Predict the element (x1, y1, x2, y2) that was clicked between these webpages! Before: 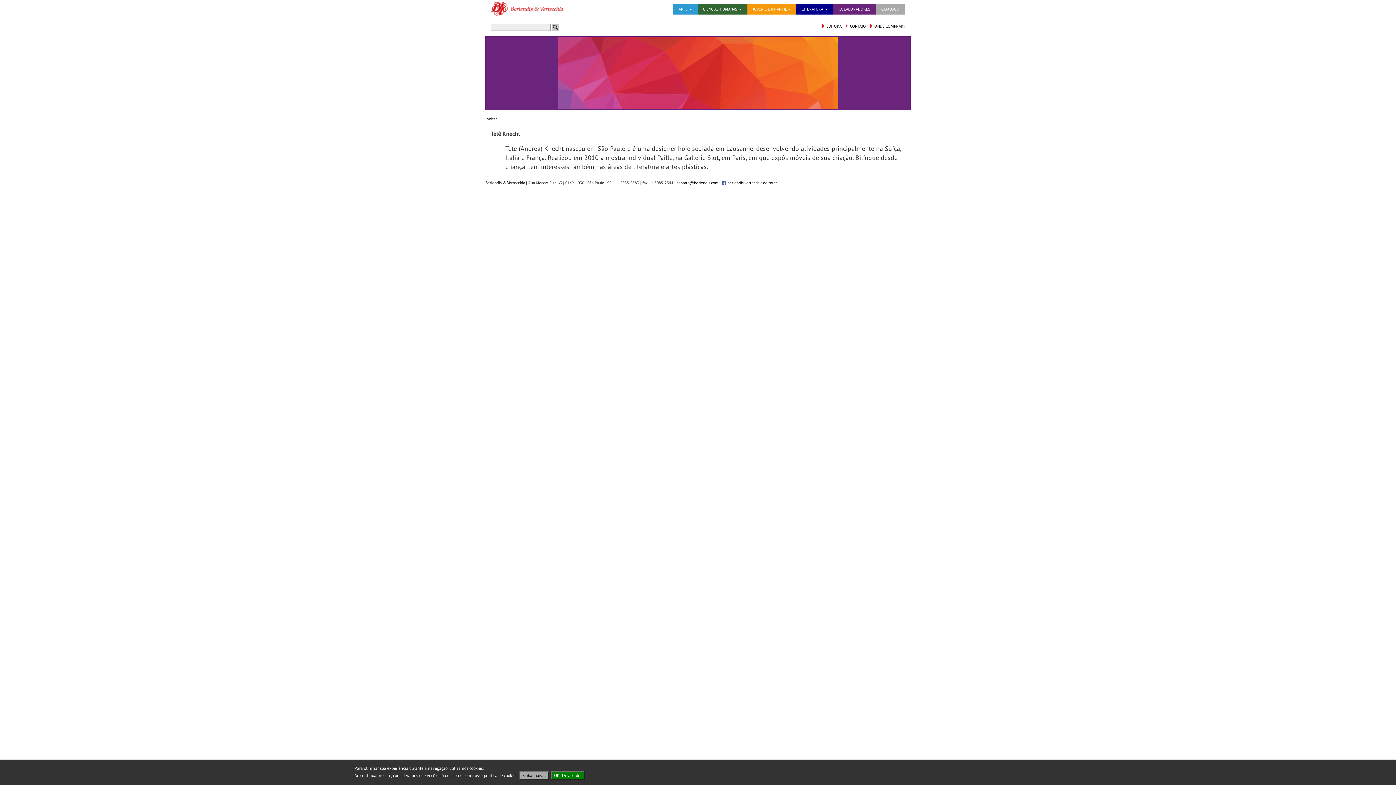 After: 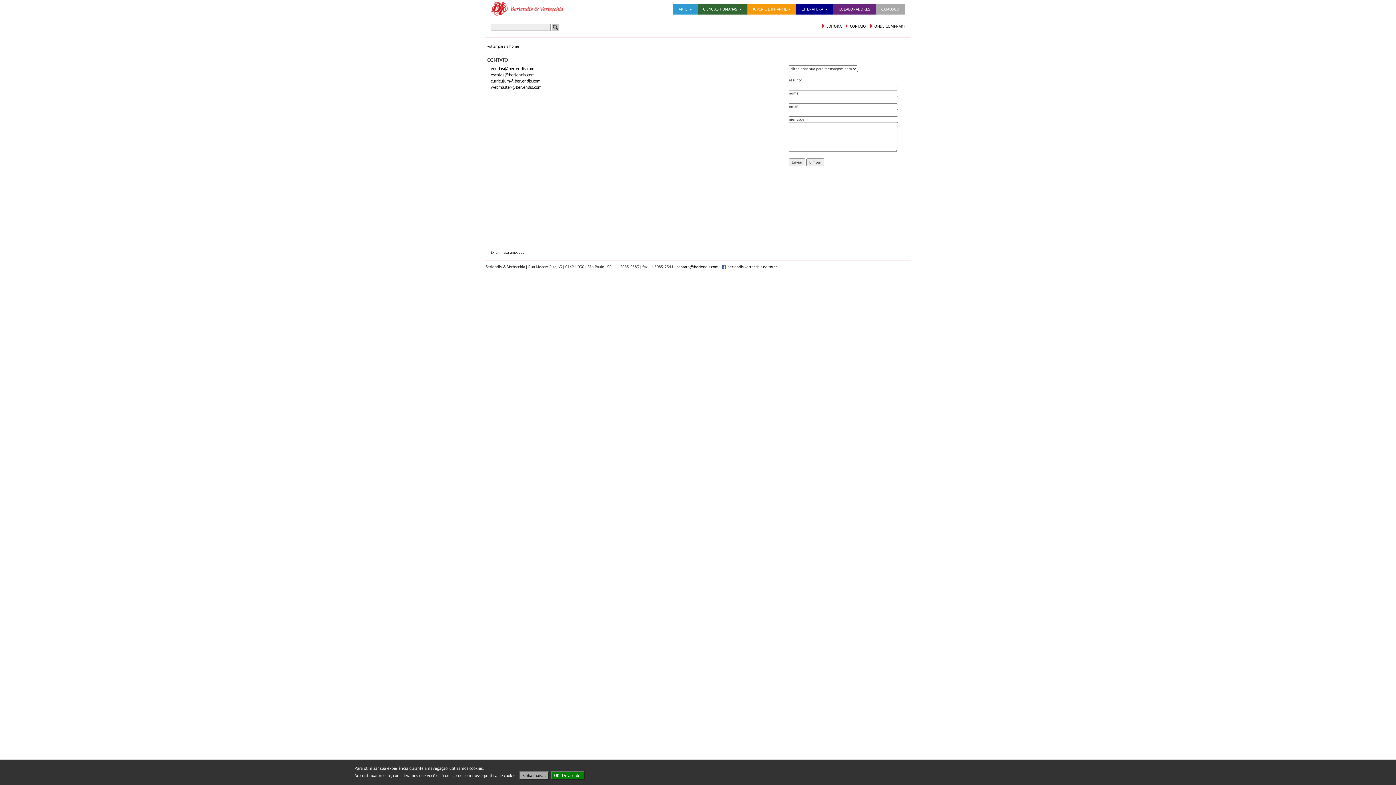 Action: bbox: (845, 23, 866, 28) label:  CONTATO